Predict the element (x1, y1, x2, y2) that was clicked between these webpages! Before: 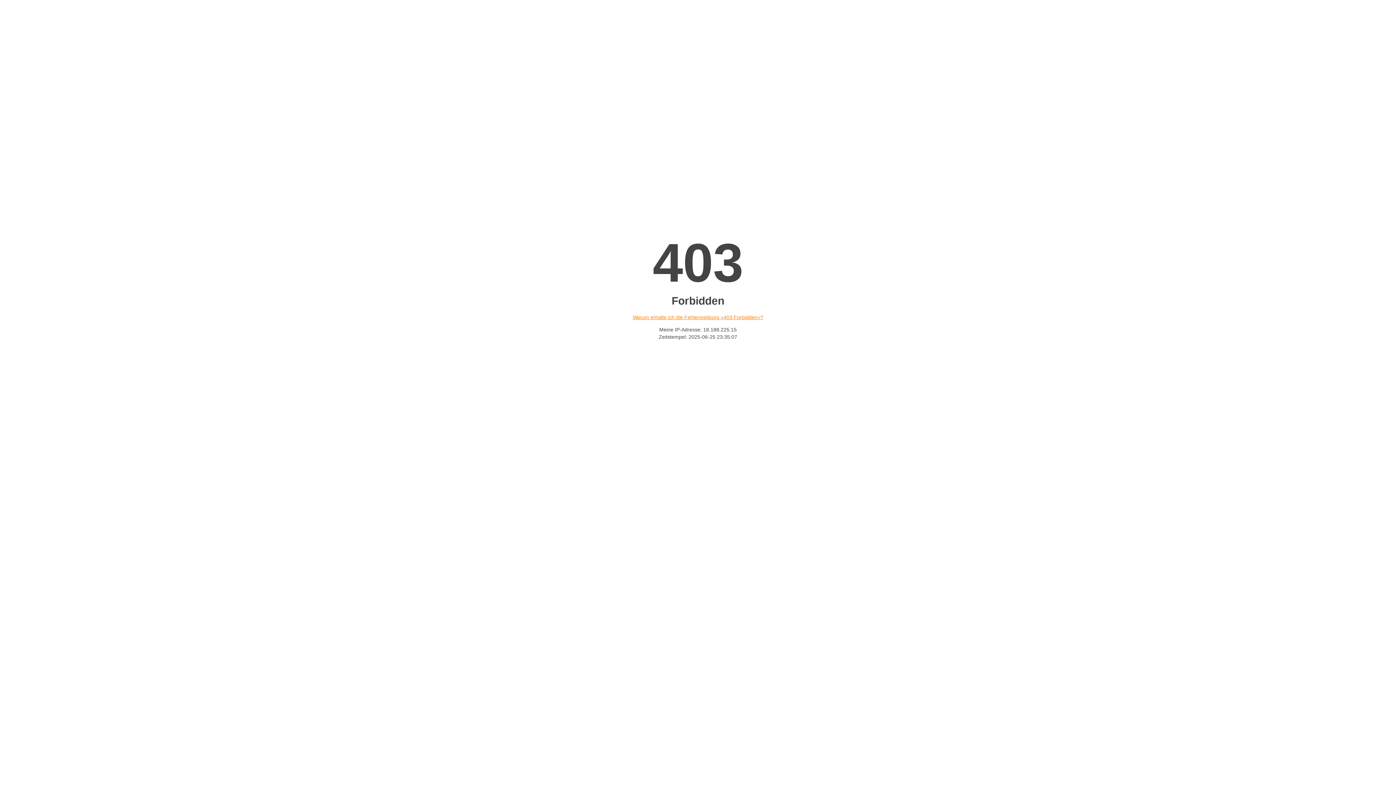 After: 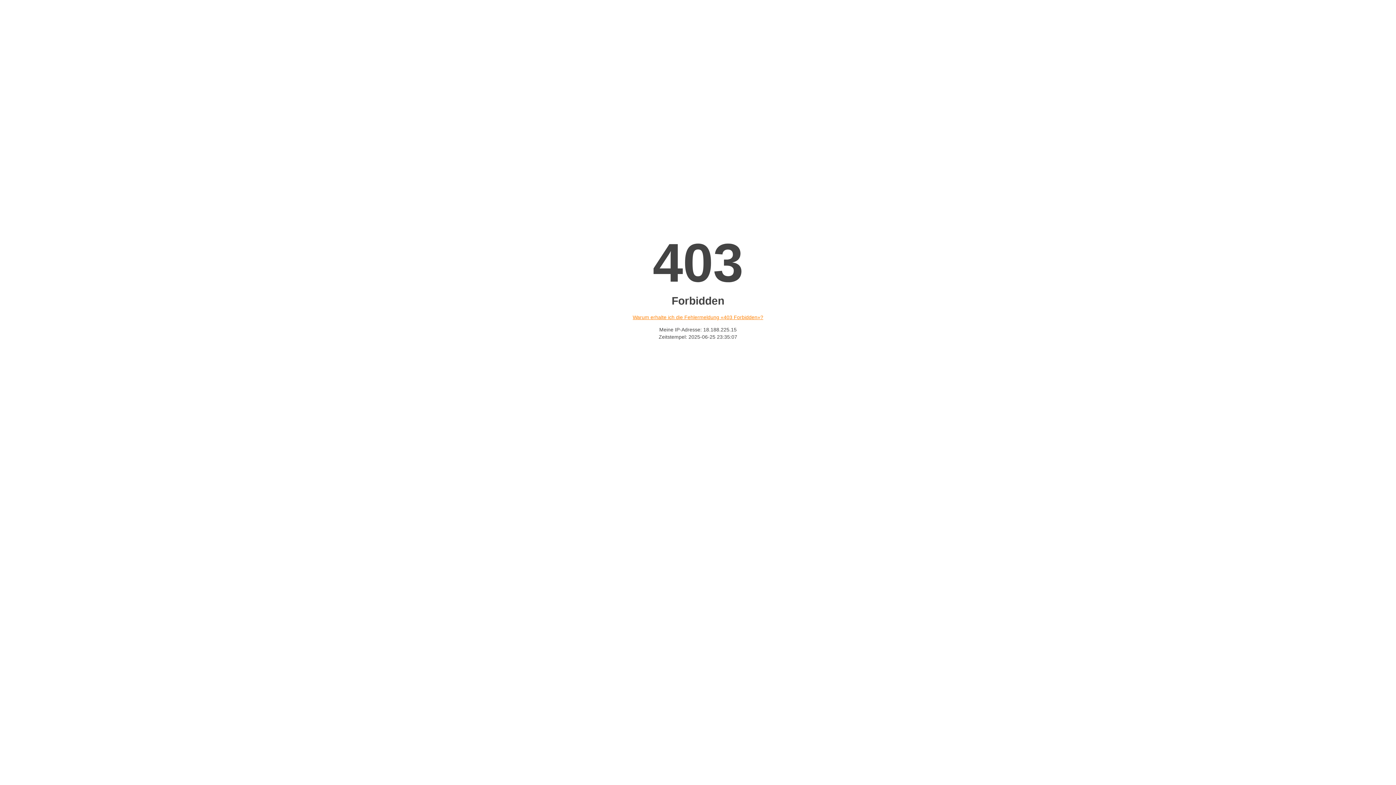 Action: bbox: (632, 314, 763, 320) label: Warum erhalte ich die Fehlermeldung «403 Forbidden»?